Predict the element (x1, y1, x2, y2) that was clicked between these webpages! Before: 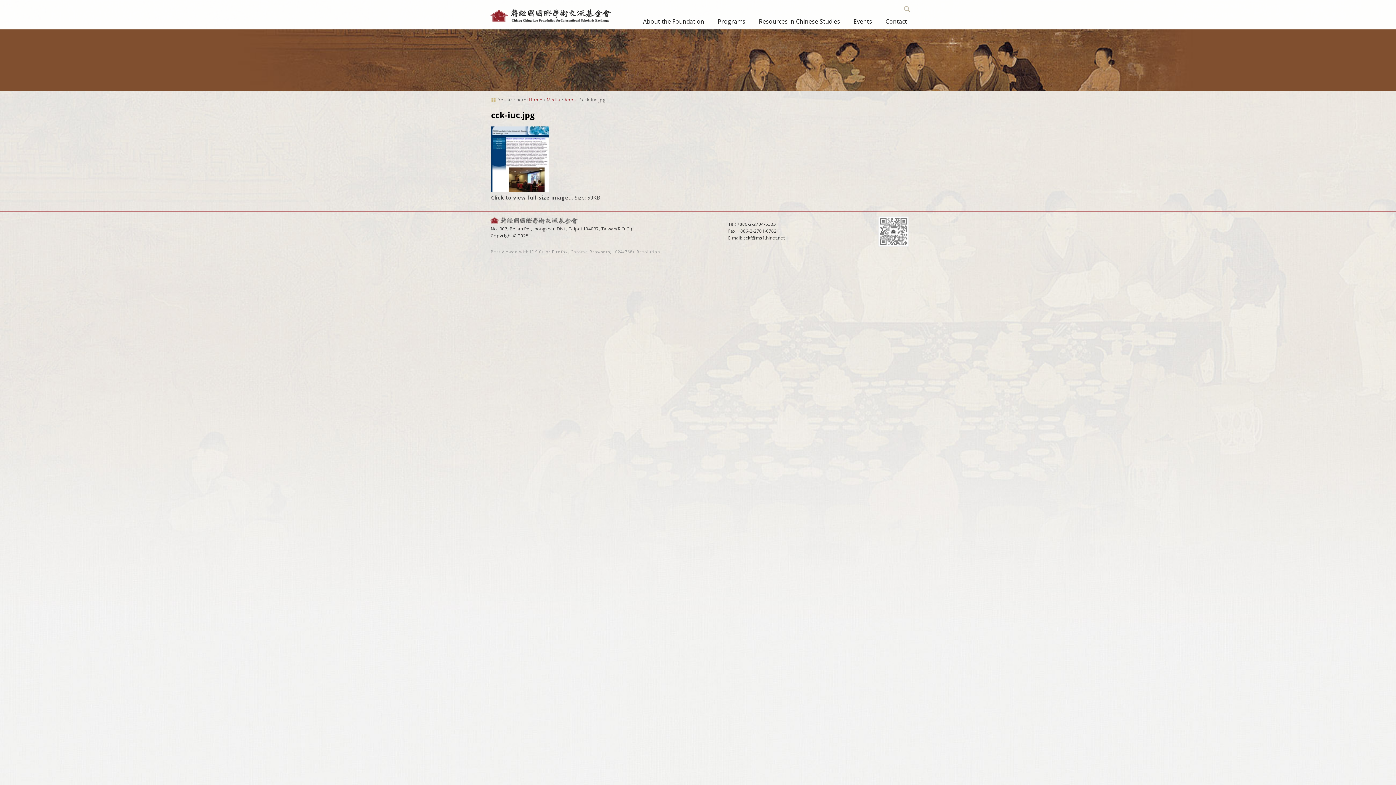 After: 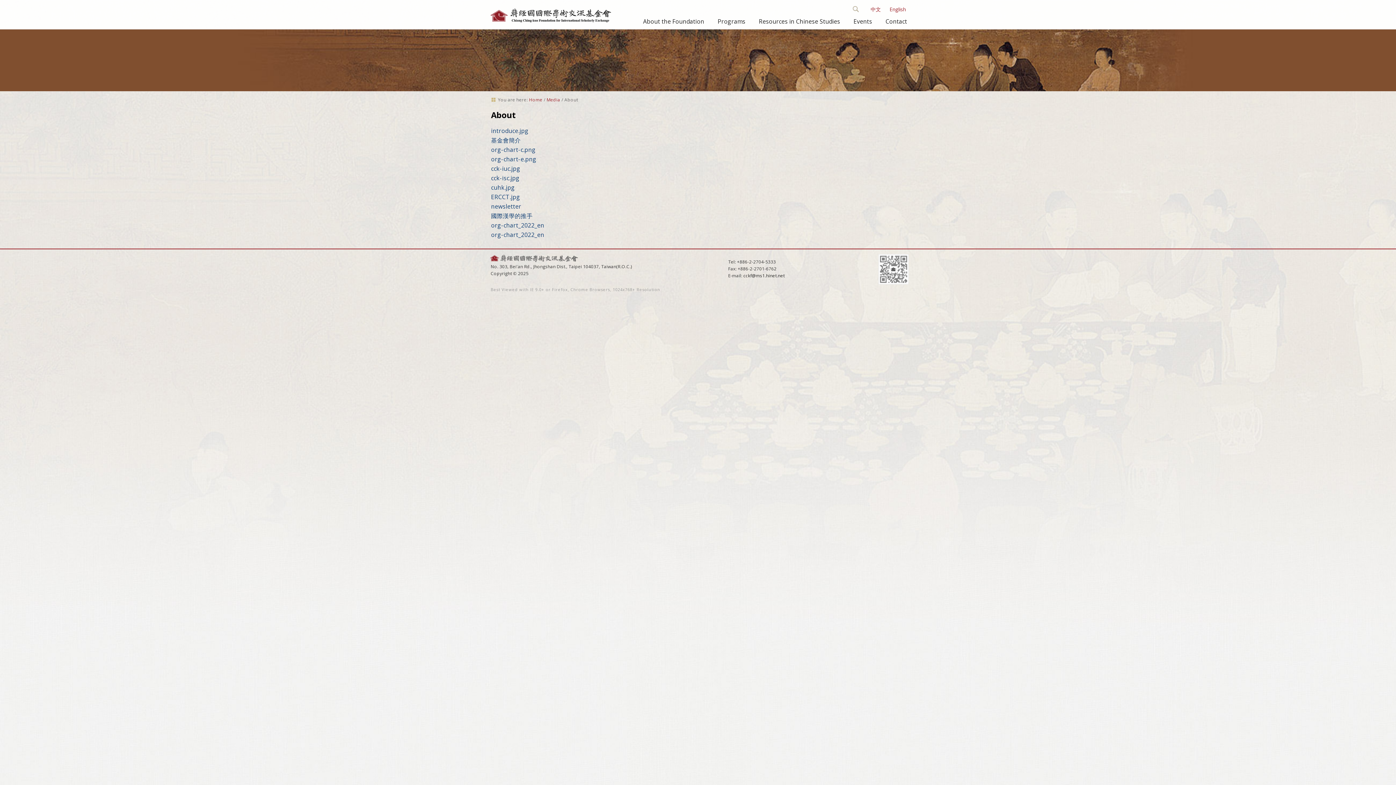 Action: label: About bbox: (564, 96, 578, 103)